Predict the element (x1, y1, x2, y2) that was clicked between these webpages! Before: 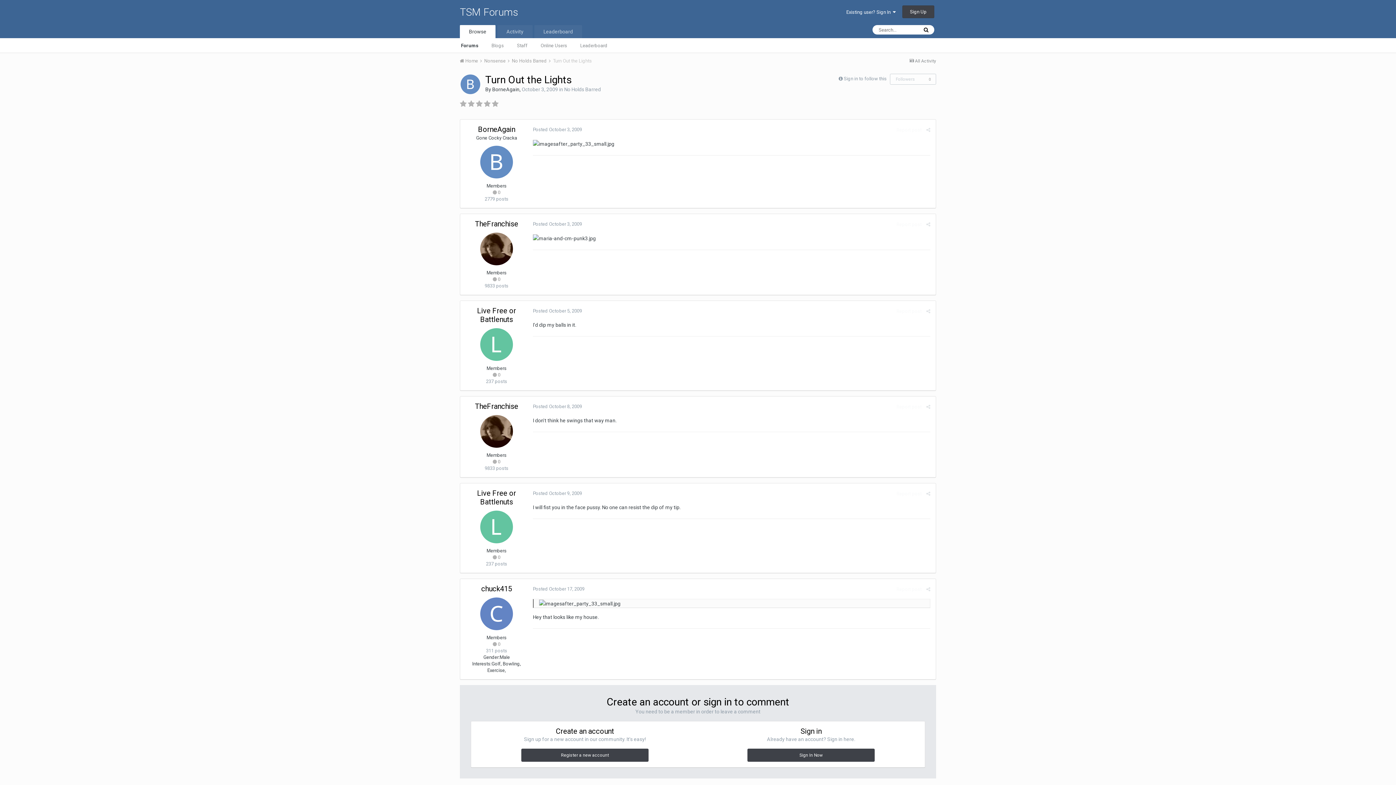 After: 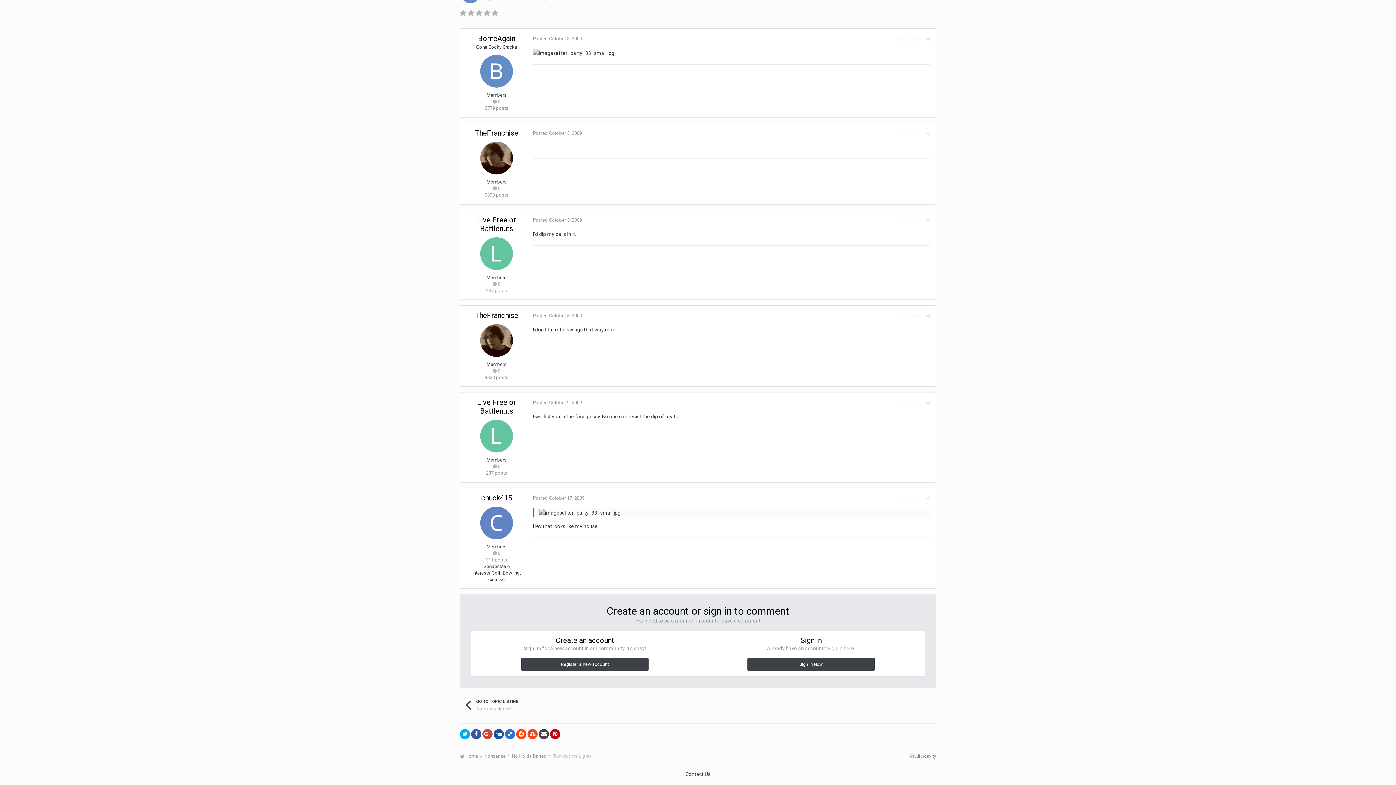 Action: bbox: (926, 491, 930, 496)